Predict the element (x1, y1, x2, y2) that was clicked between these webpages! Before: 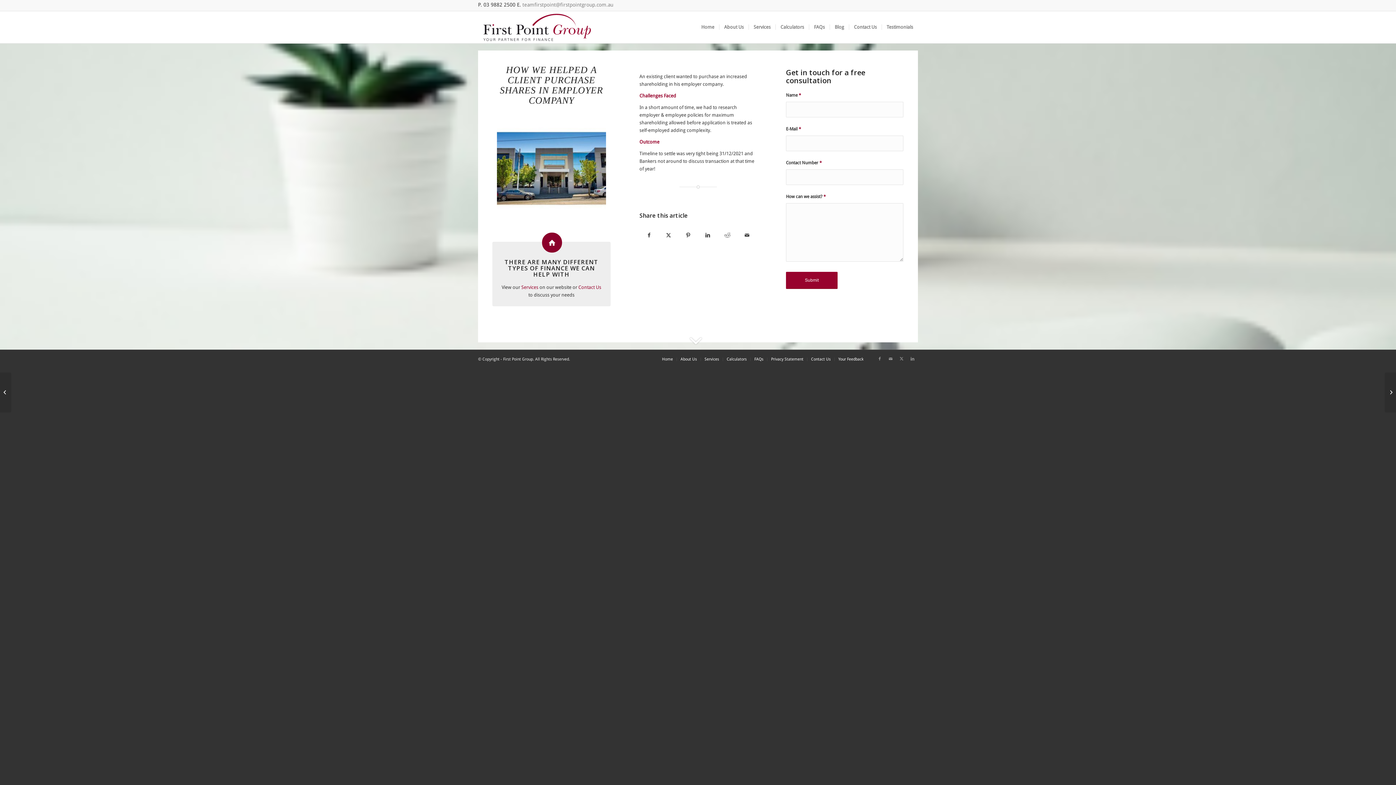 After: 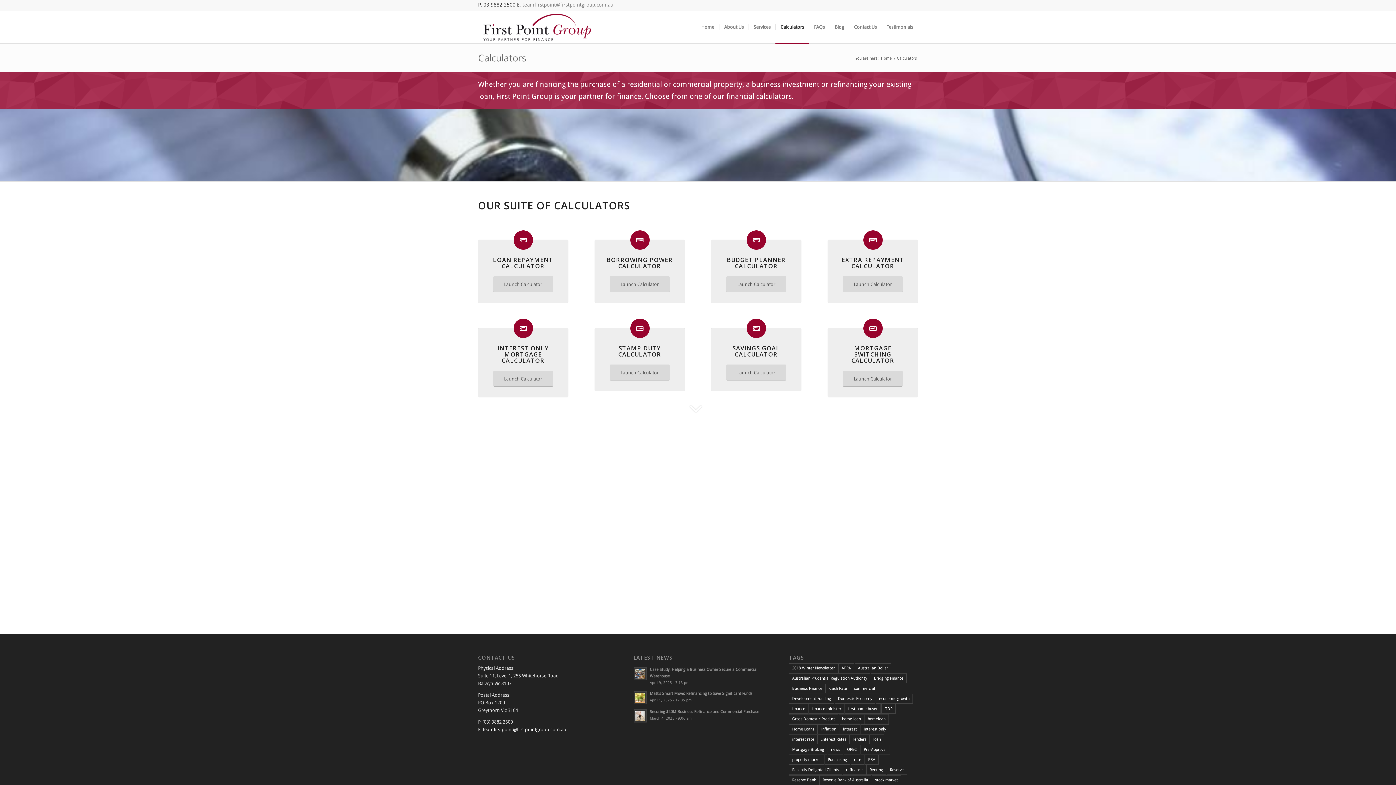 Action: bbox: (775, 11, 809, 43) label: Calculators